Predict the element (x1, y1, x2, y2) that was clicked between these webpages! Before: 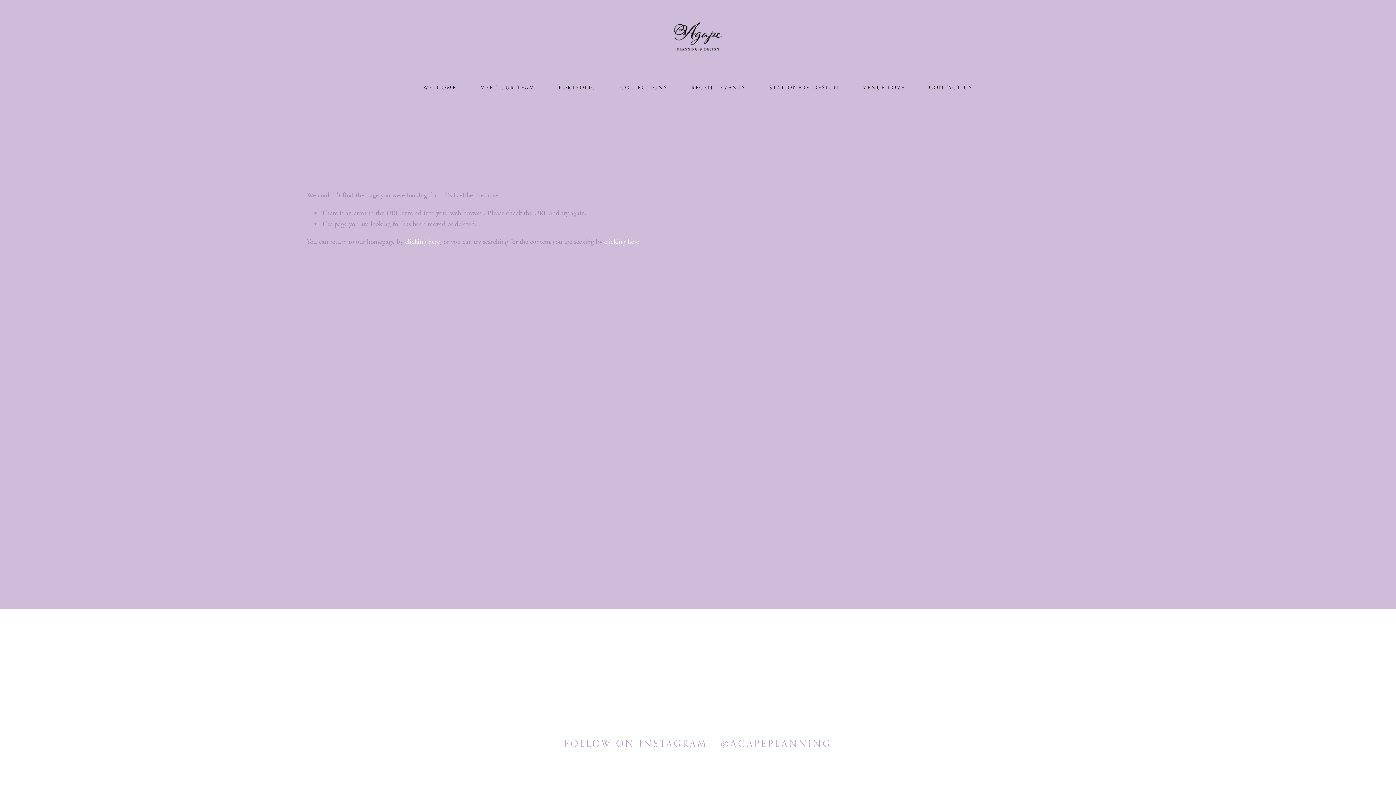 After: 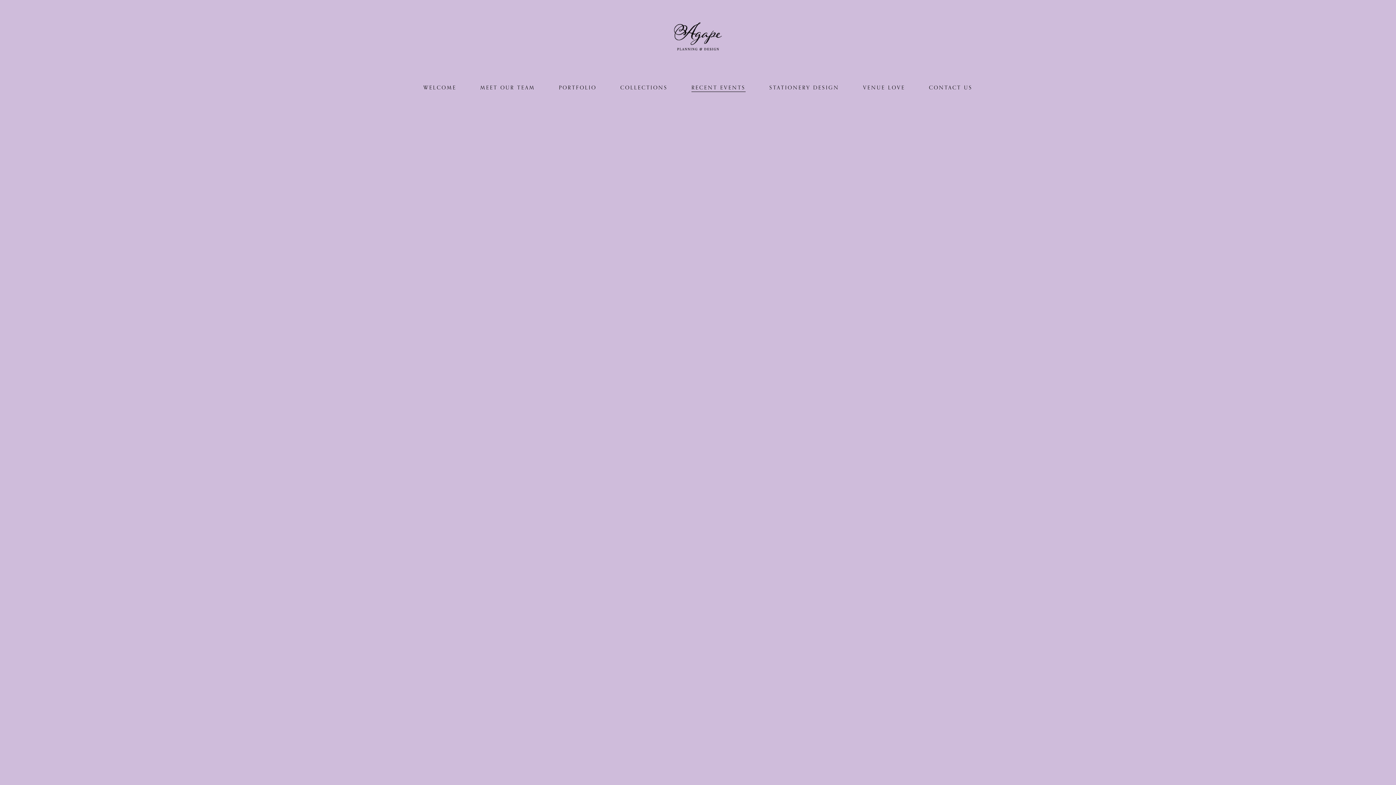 Action: bbox: (691, 82, 745, 92) label: RECENT EVENTS